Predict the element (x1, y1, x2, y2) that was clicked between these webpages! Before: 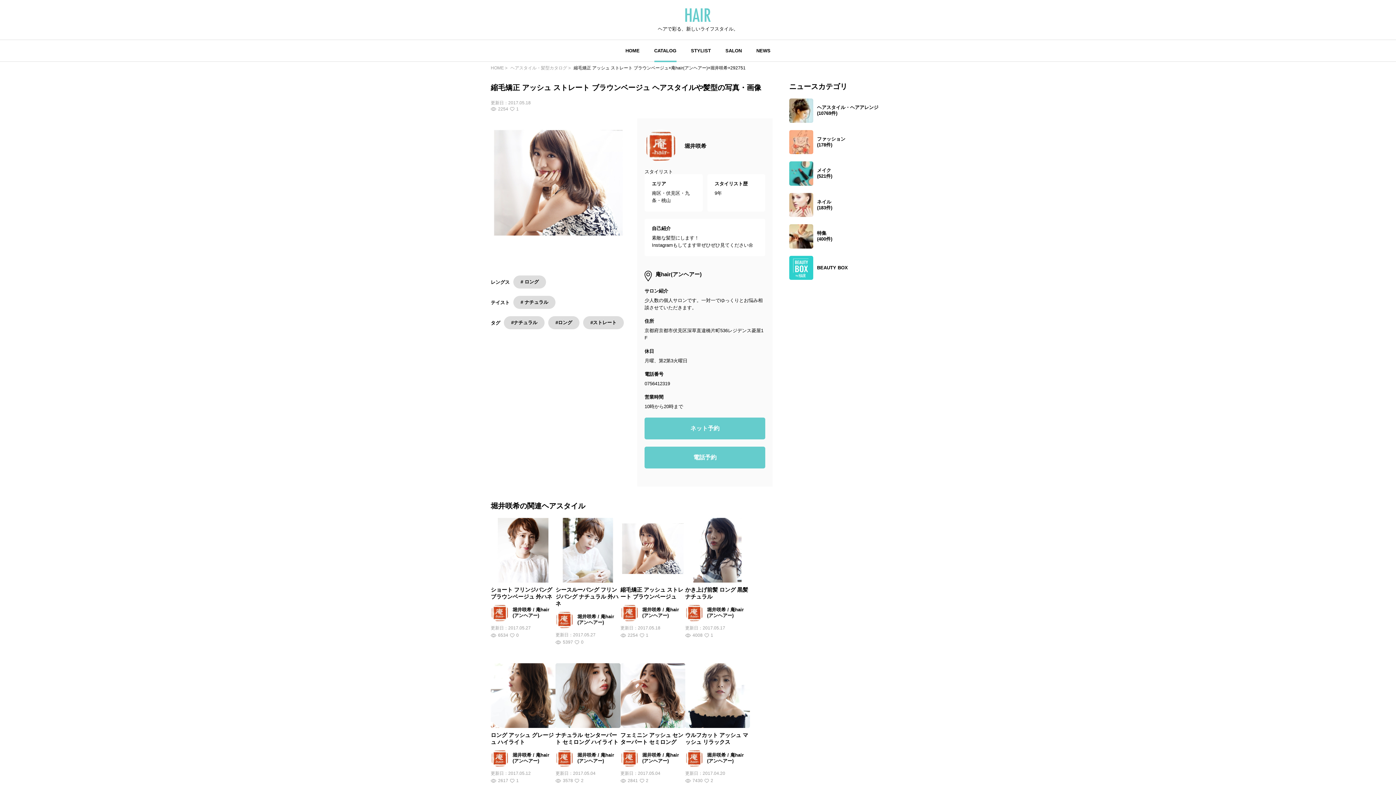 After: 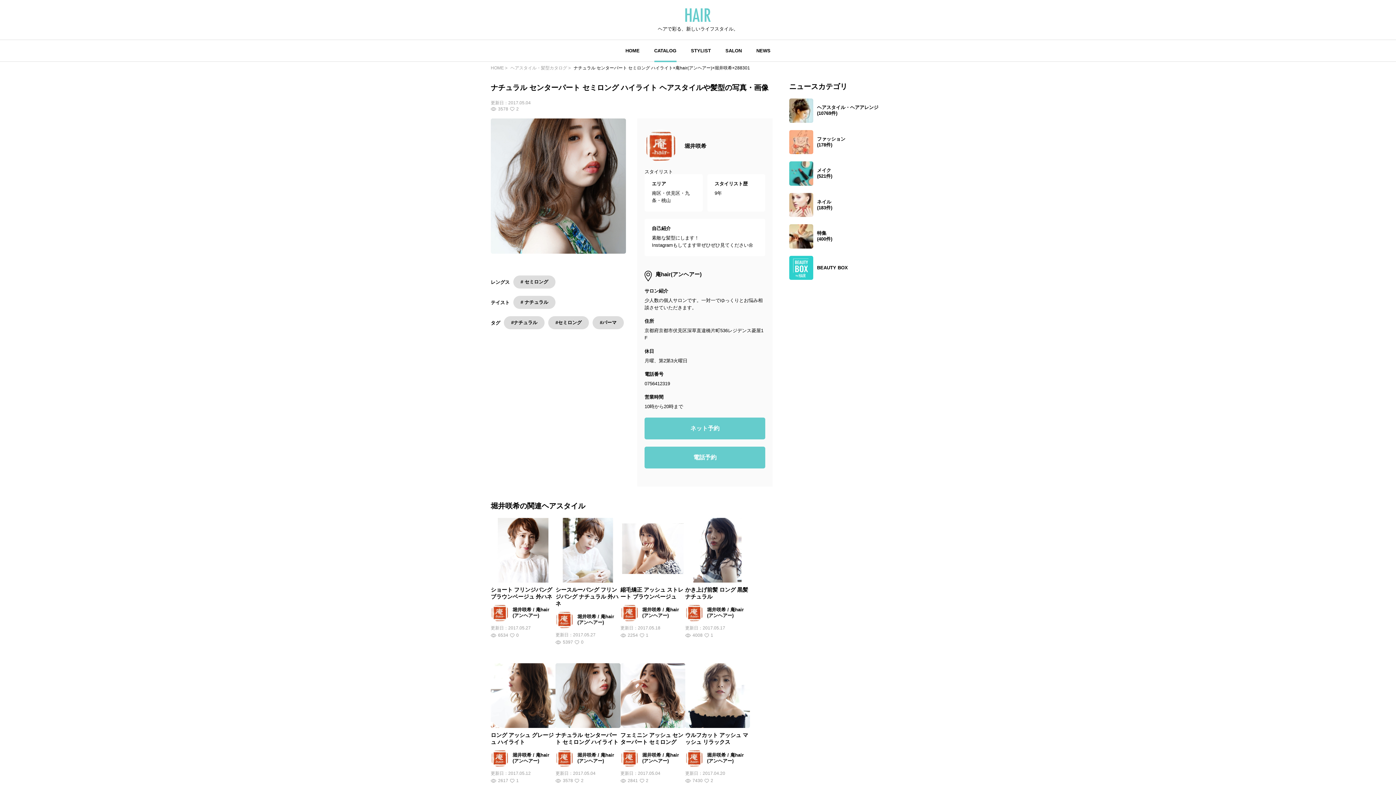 Action: bbox: (555, 663, 620, 791) label: ナチュラル センターパート セミロング ハイライト
堀井咲希 / 庵hair(アンヘアー)
更新日：
2017.05.04
3578
2